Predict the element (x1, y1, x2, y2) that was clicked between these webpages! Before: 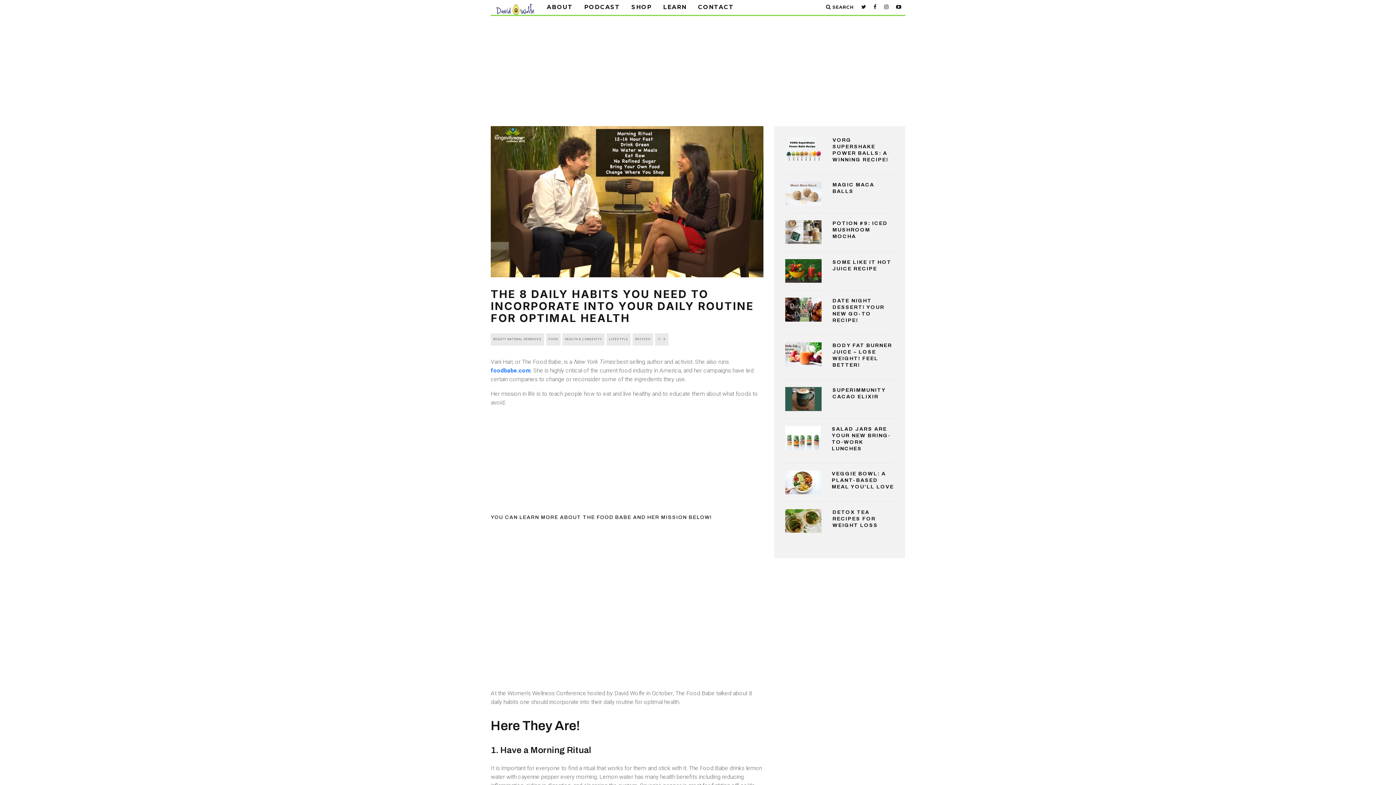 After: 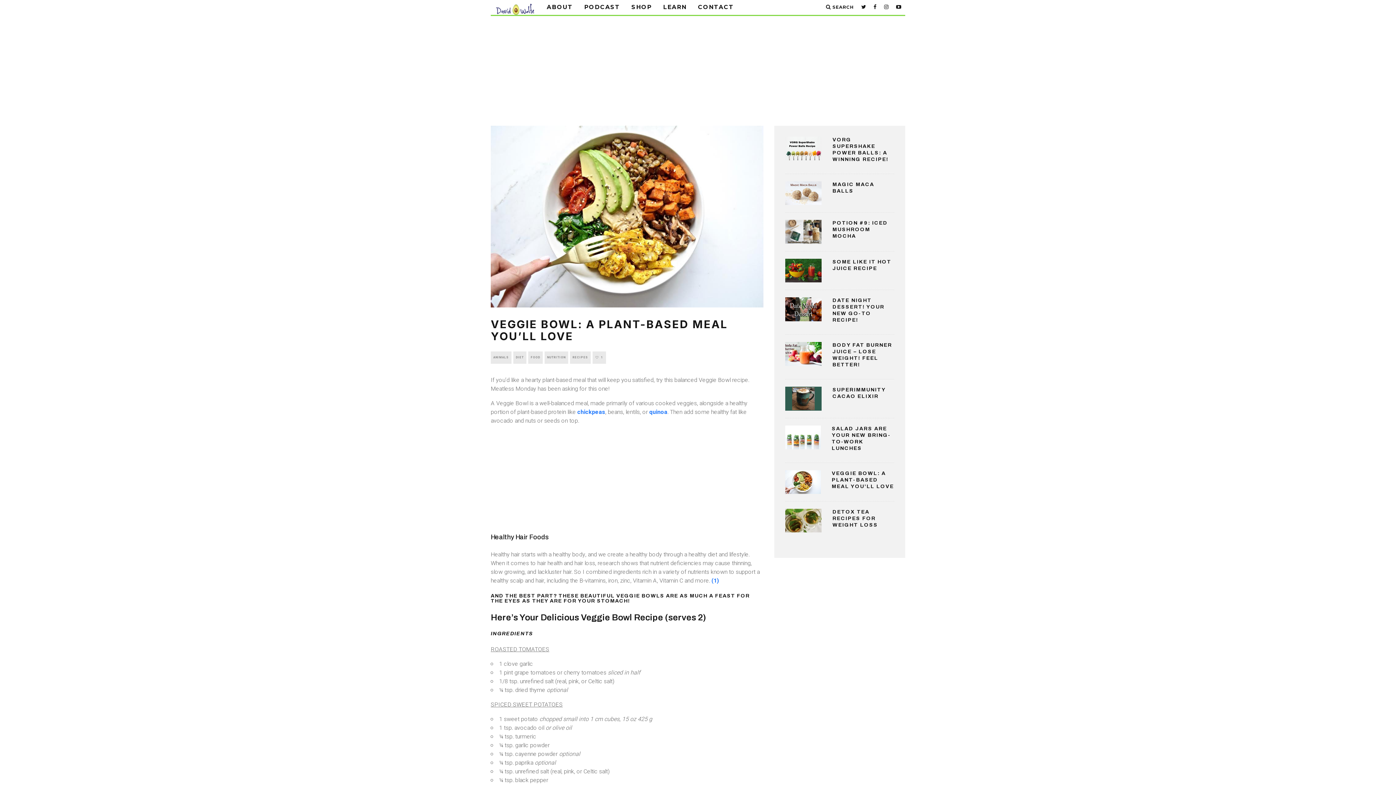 Action: bbox: (785, 470, 821, 494)